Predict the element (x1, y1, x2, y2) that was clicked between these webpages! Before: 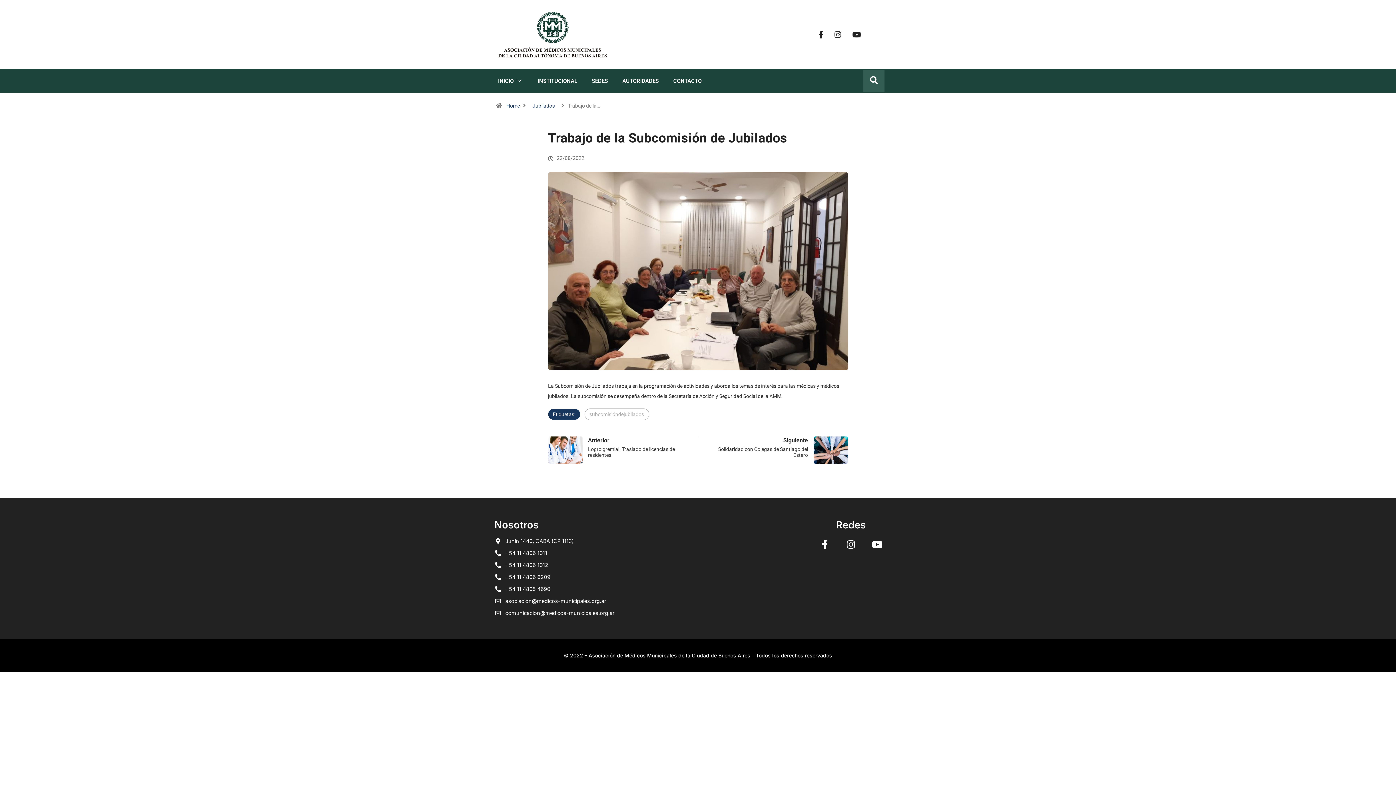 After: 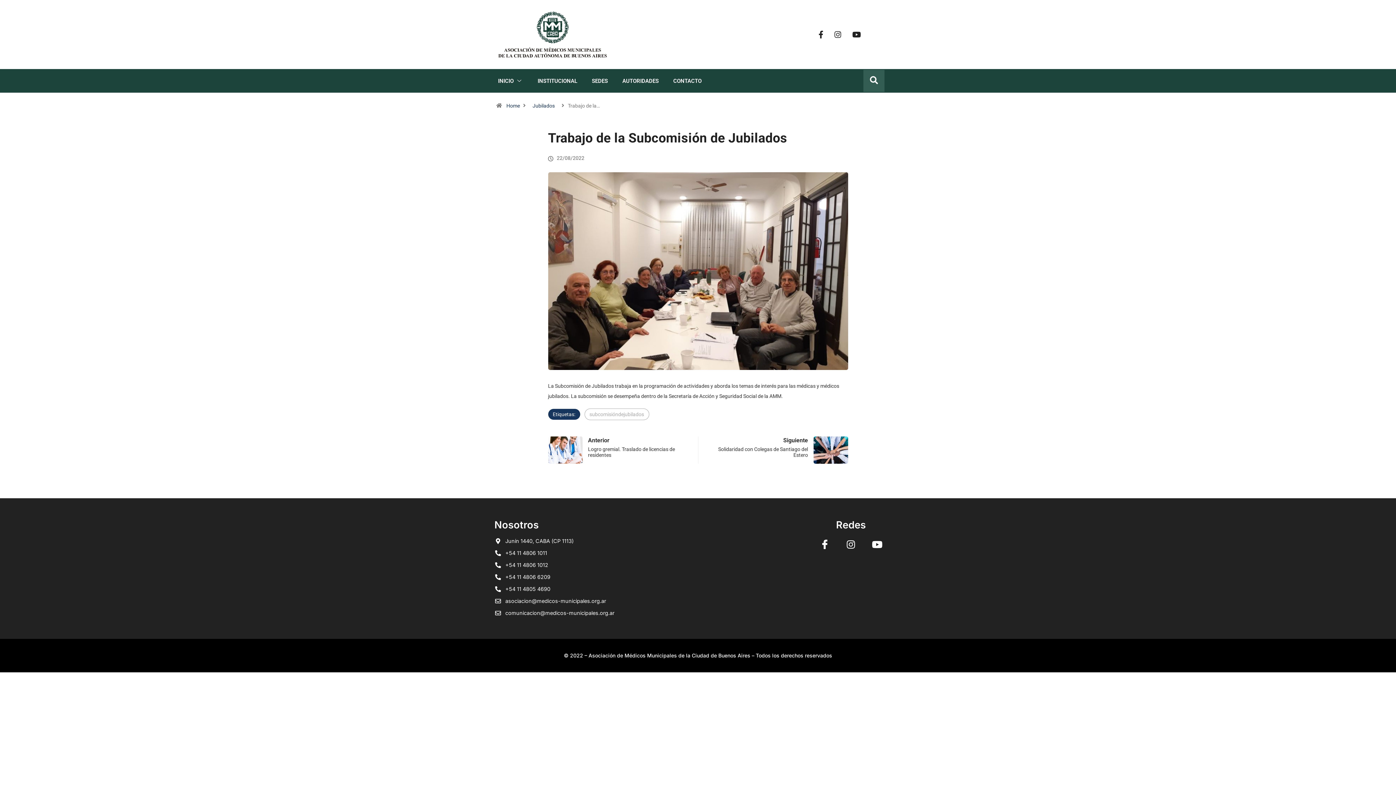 Action: bbox: (494, 609, 793, 617) label: comunicacion@medicos-municipales.org.ar